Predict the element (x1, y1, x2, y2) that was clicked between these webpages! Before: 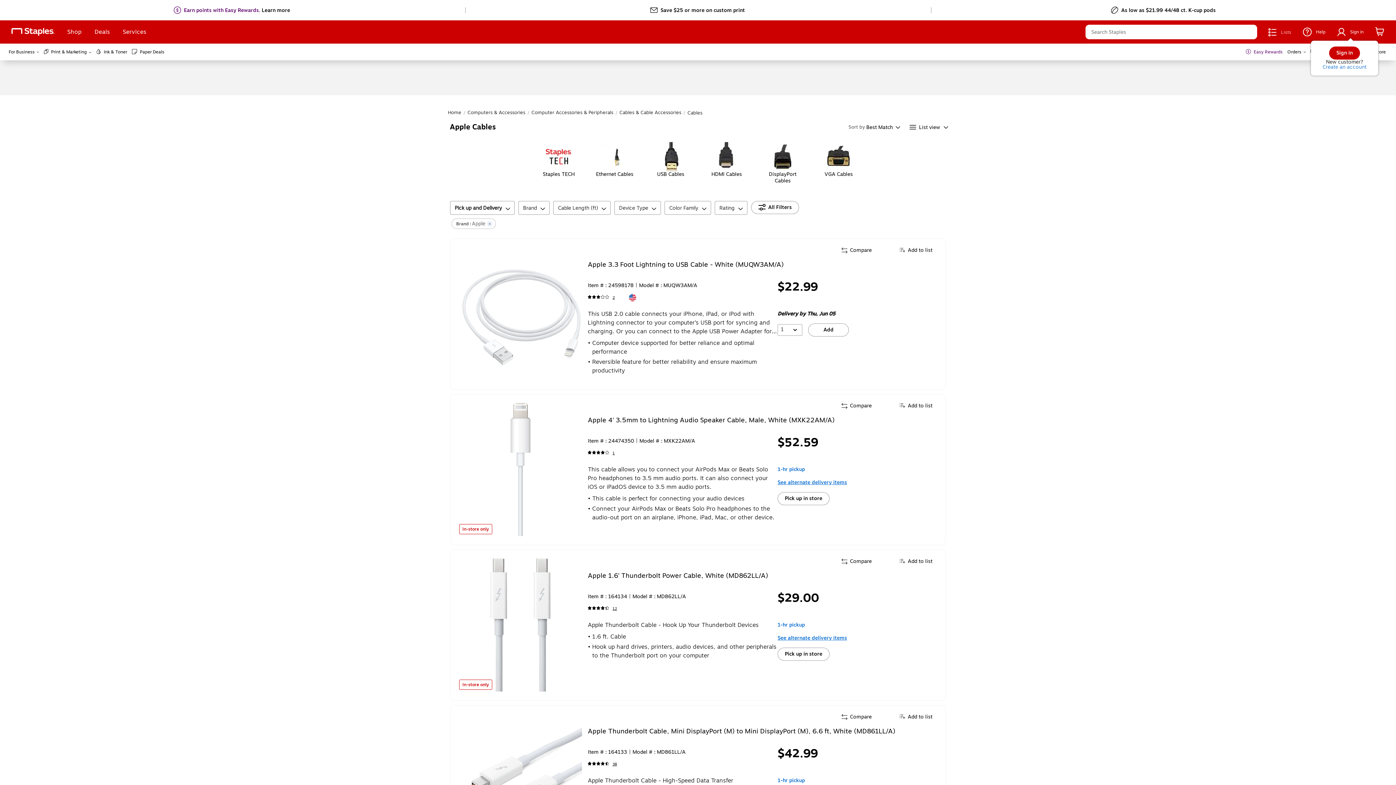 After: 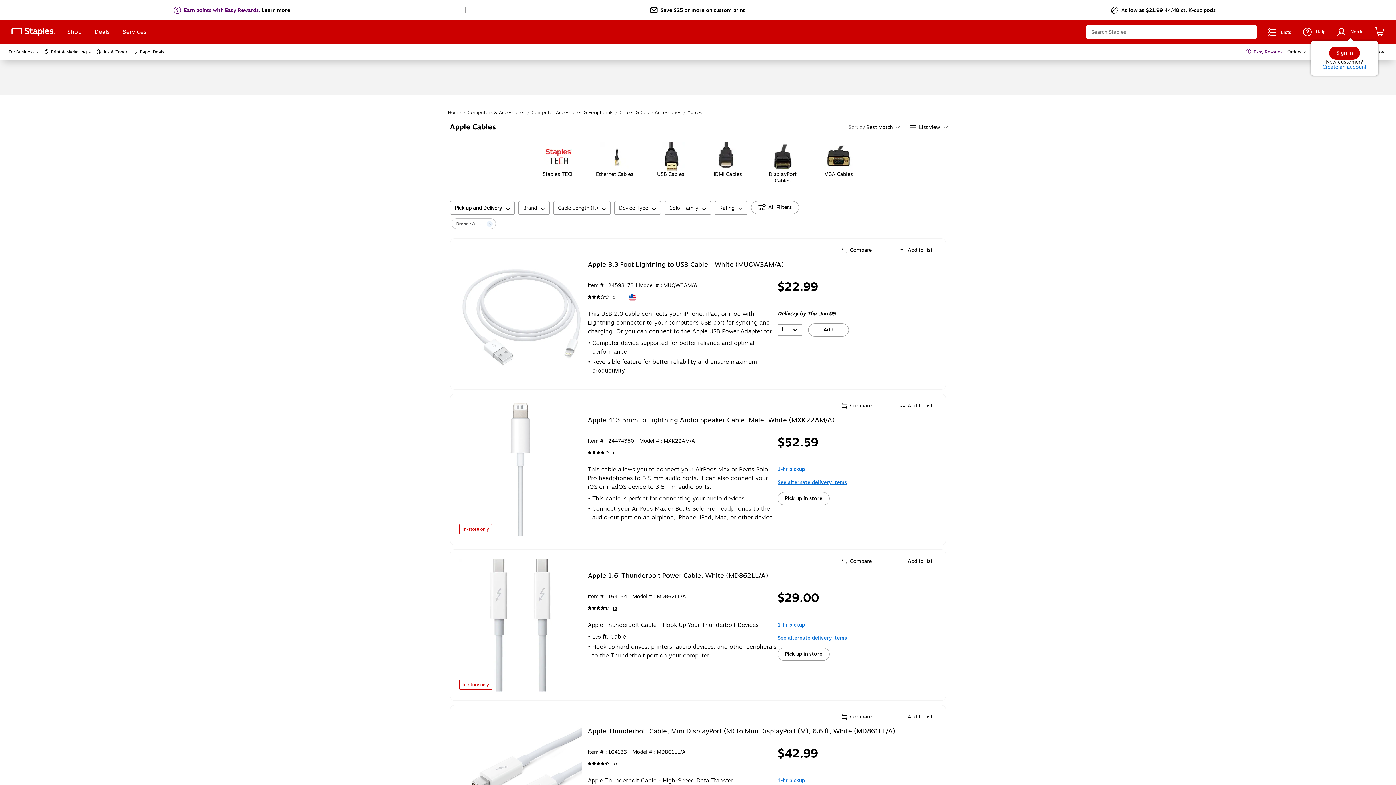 Action: bbox: (43, 48, 91, 55) label: Print & Marketing